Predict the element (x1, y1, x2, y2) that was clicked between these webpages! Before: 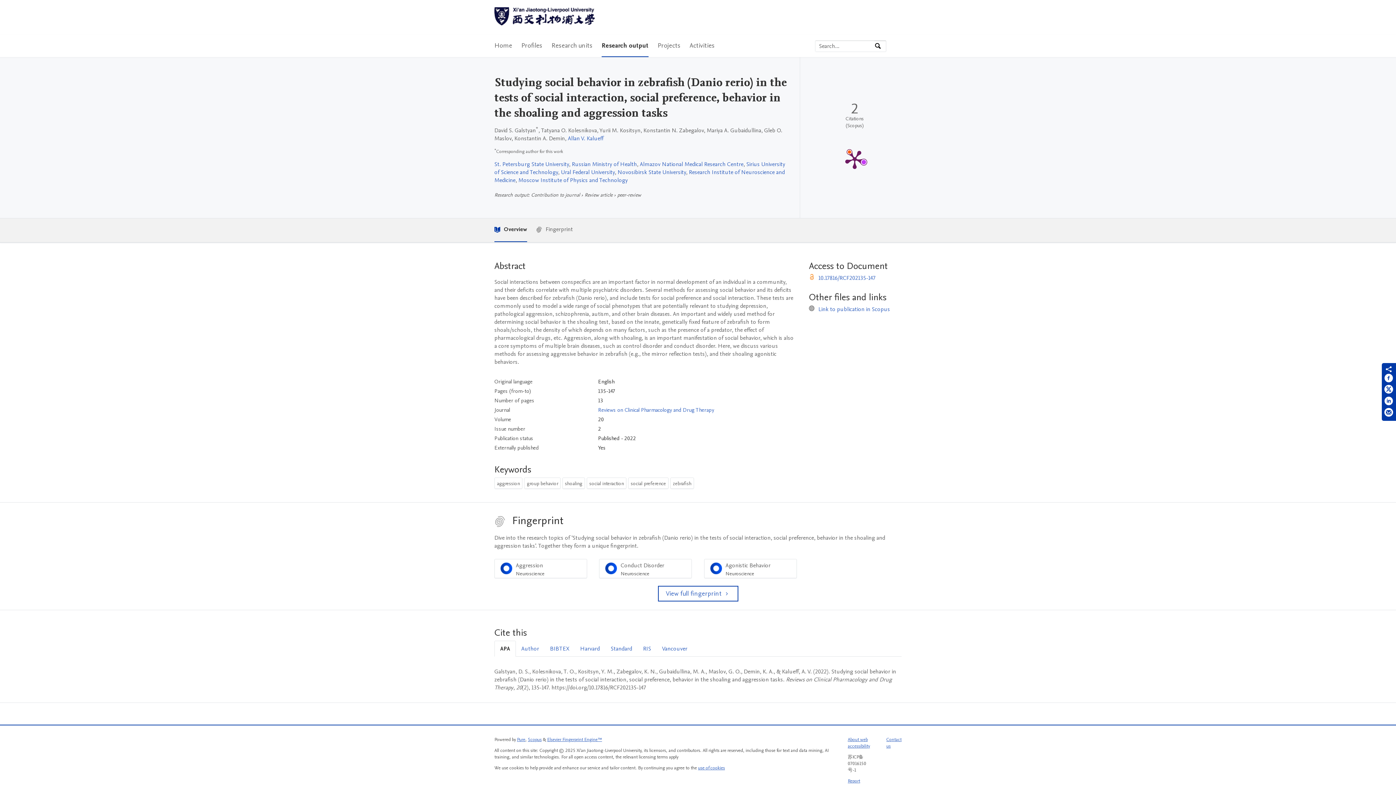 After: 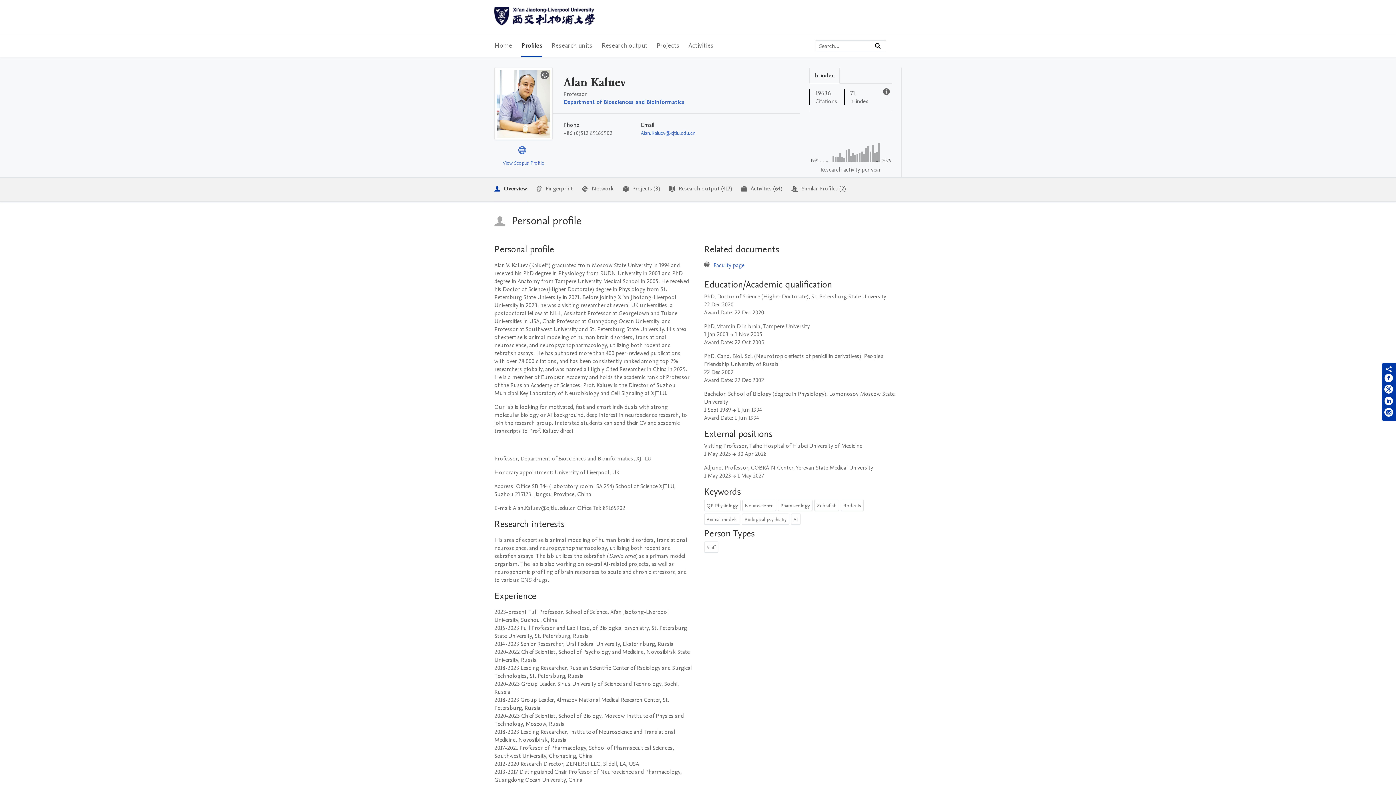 Action: bbox: (568, 134, 603, 142) label: Allan V. Kalueff